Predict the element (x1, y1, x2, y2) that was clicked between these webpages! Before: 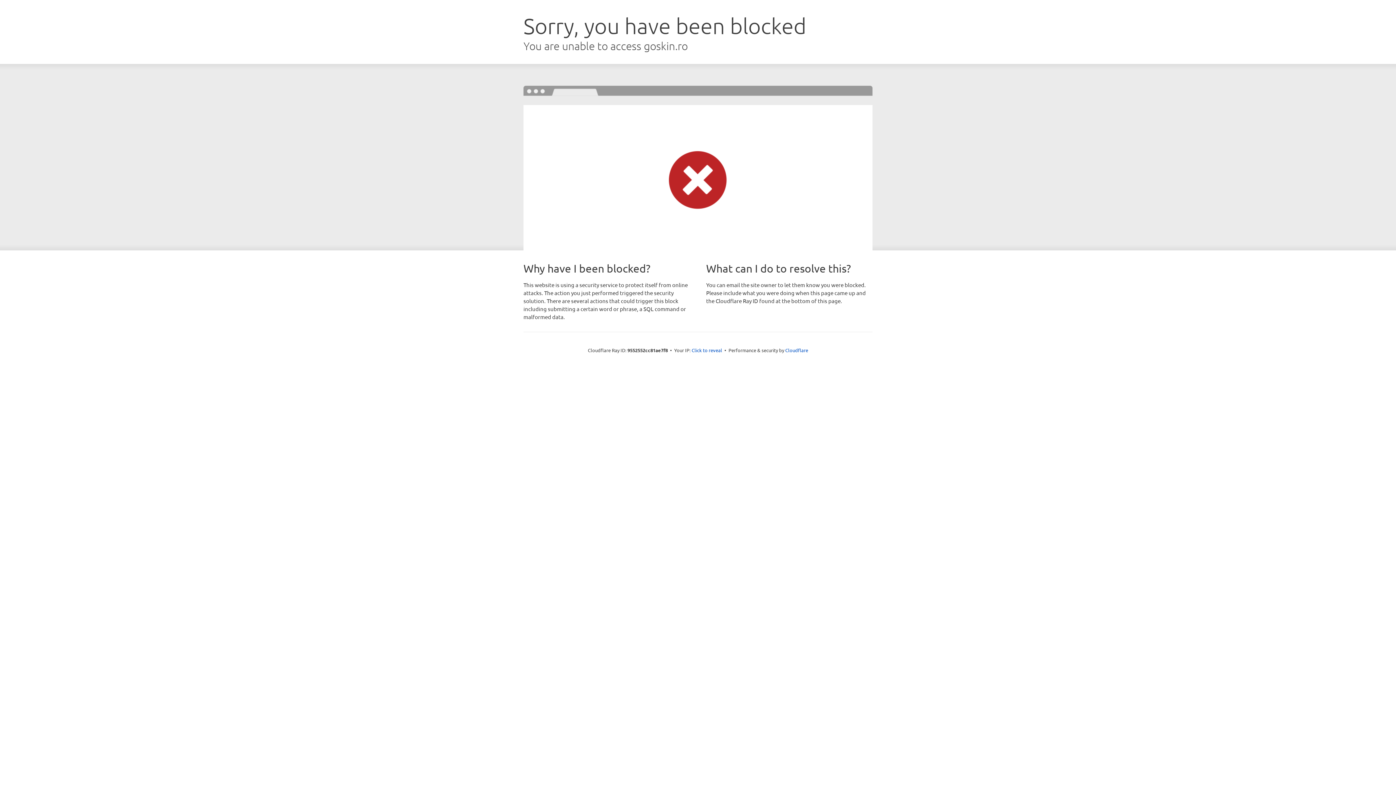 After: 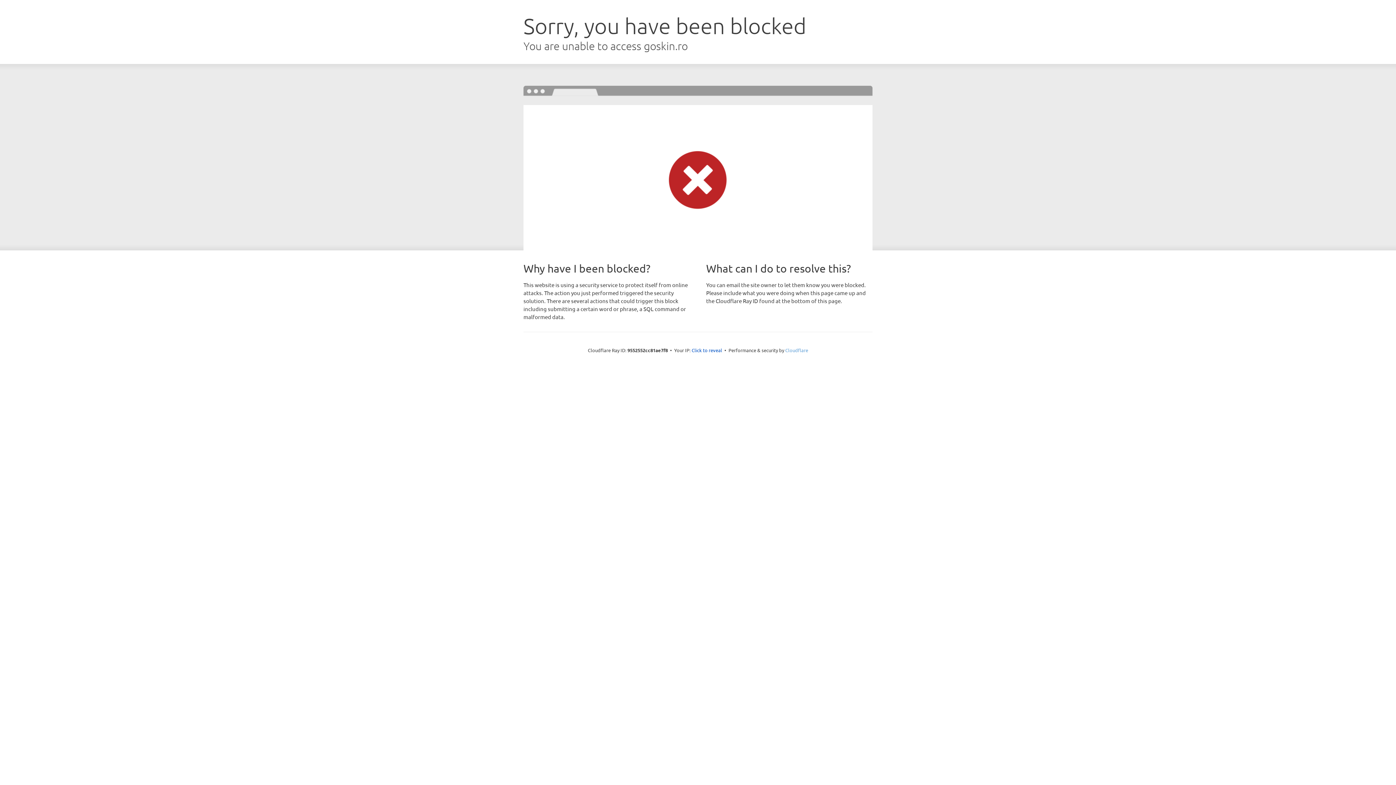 Action: label: Cloudflare bbox: (785, 347, 808, 353)